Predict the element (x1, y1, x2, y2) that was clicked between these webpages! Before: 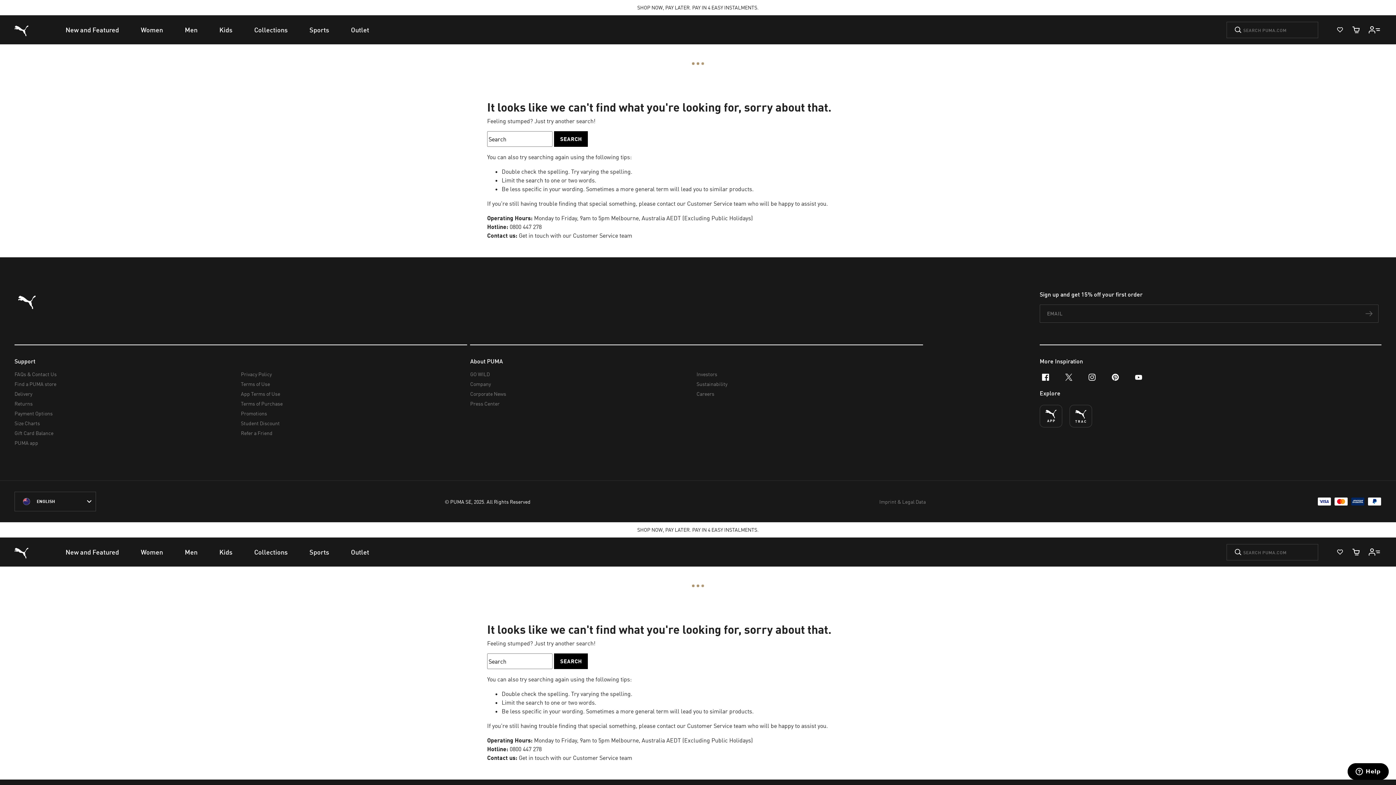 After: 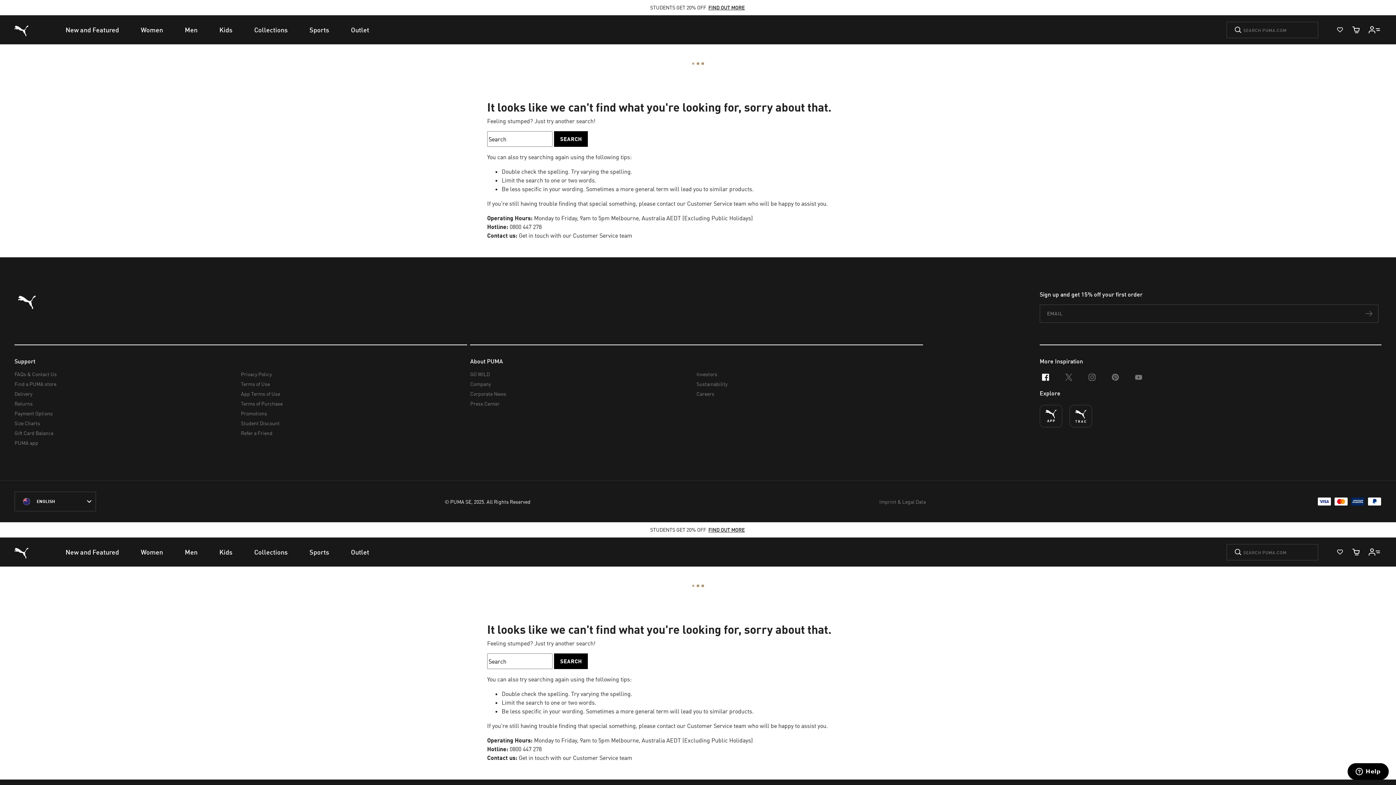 Action: label: facebook bbox: (1034, 365, 1057, 389)